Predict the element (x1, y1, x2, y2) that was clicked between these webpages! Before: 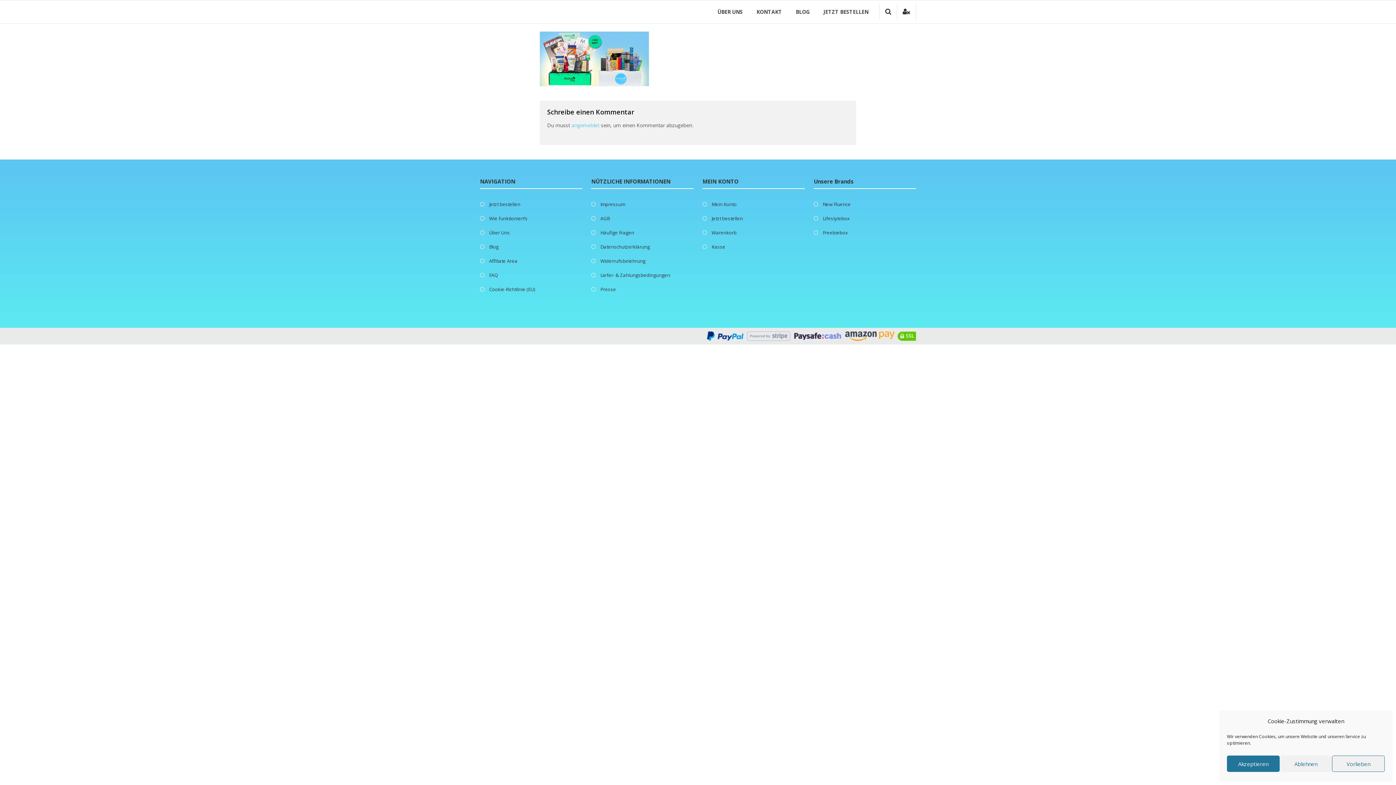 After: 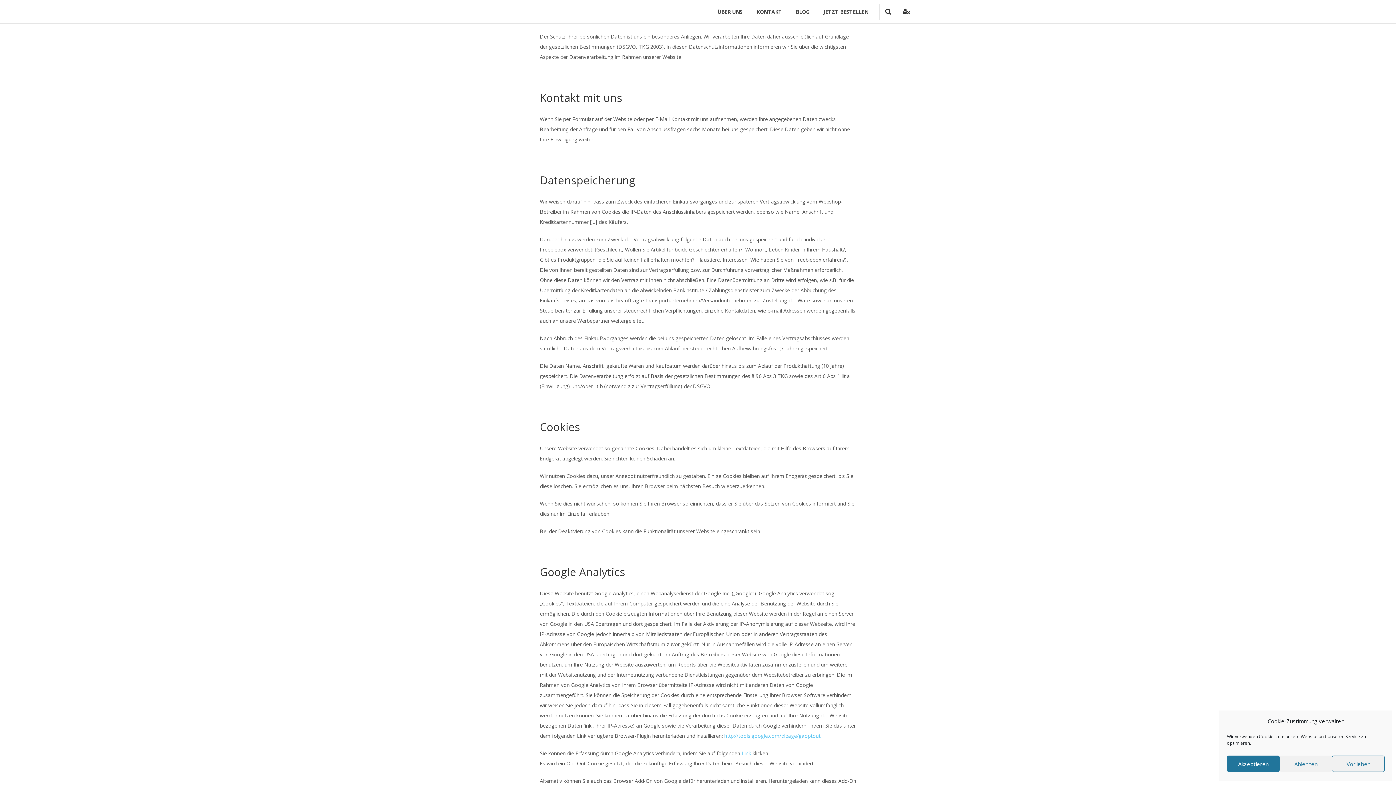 Action: bbox: (600, 243, 649, 250) label: Datenschutzerklärung